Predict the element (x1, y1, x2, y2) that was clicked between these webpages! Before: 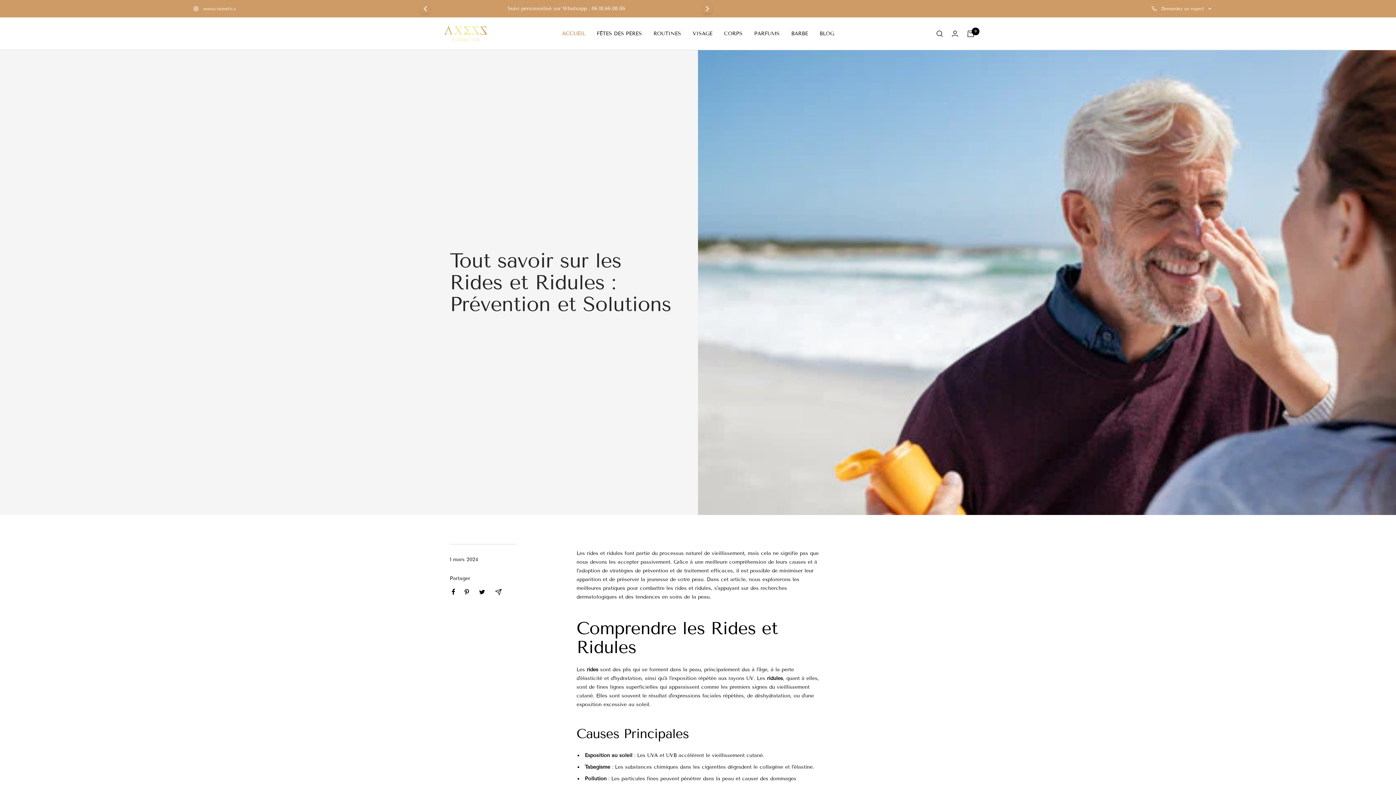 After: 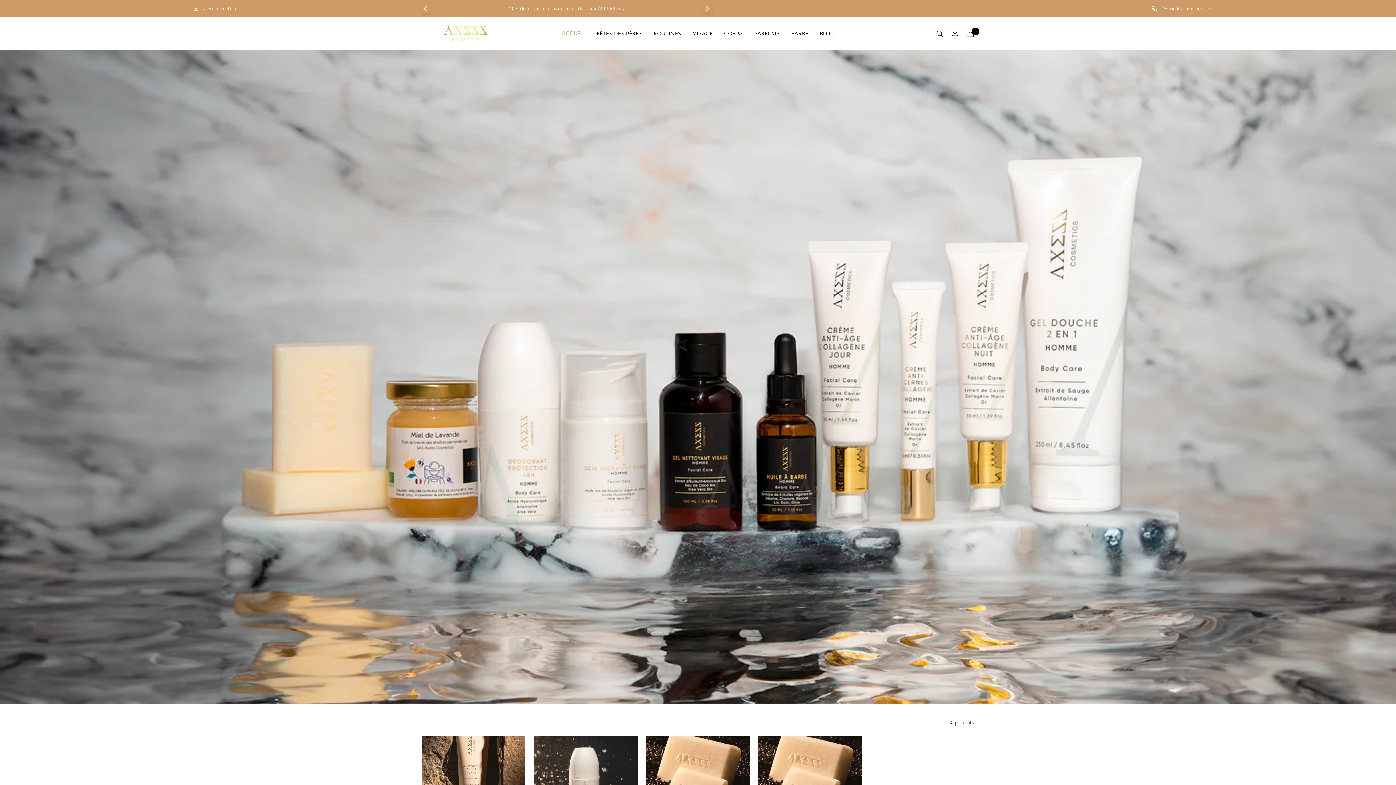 Action: label: CORPS bbox: (724, 29, 742, 38)